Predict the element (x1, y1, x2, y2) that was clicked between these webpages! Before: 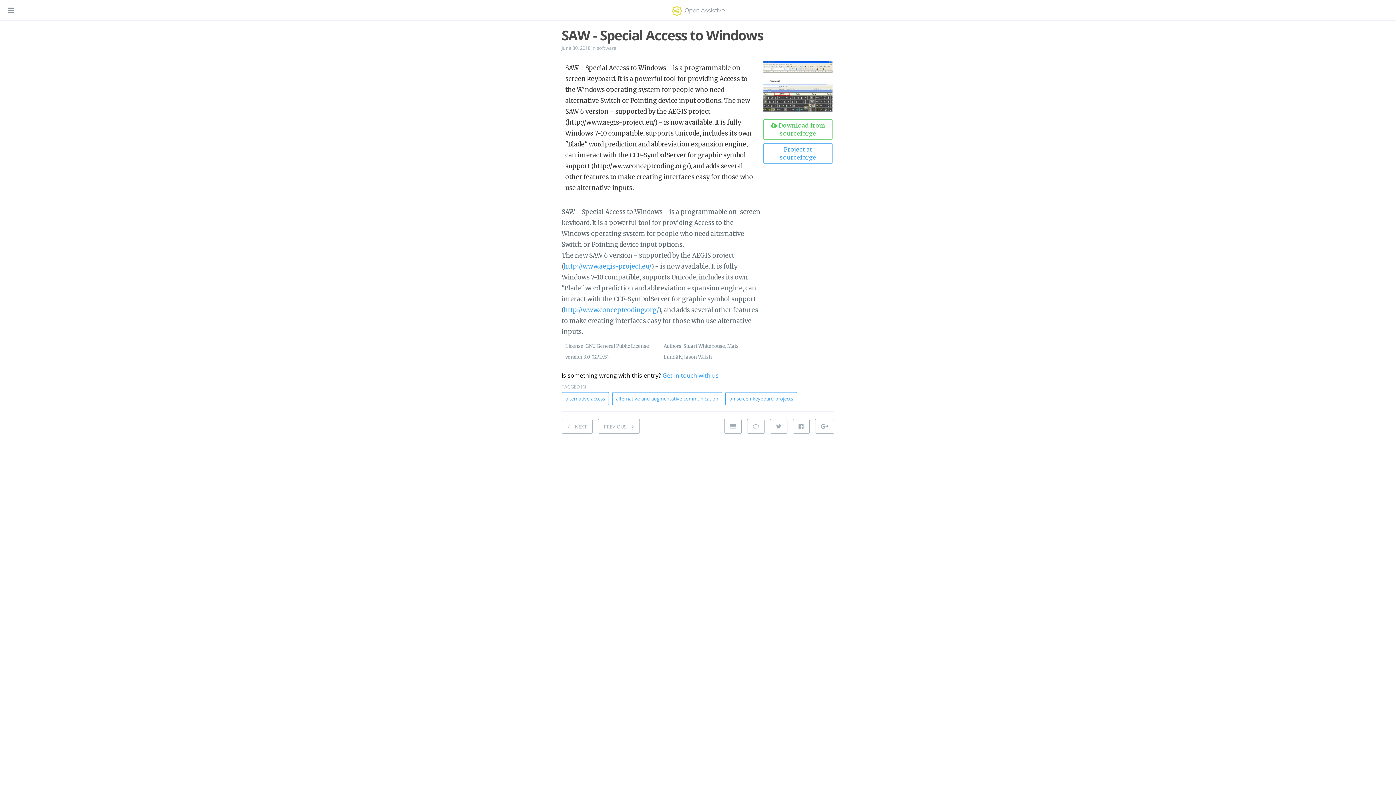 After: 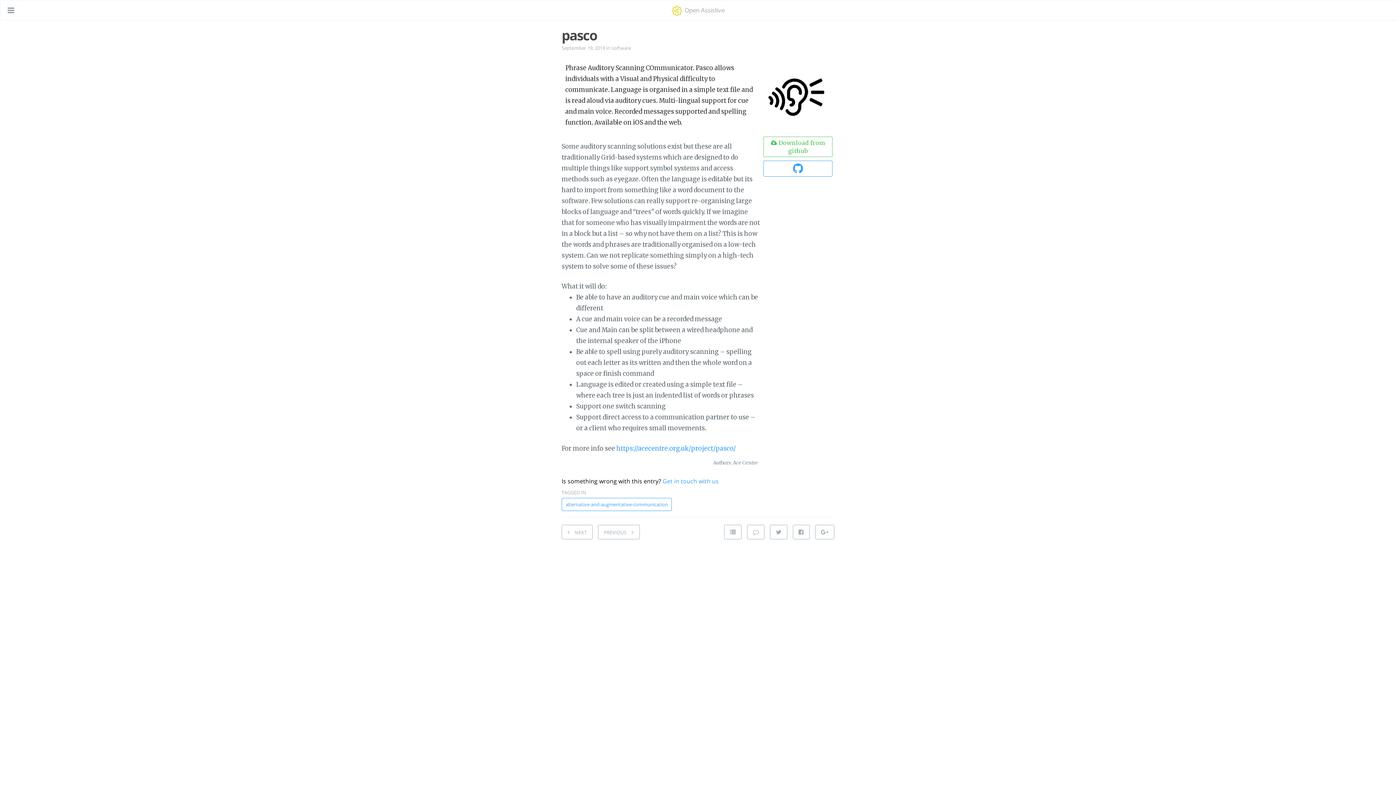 Action: bbox: (561, 419, 592, 433) label:  NEXT